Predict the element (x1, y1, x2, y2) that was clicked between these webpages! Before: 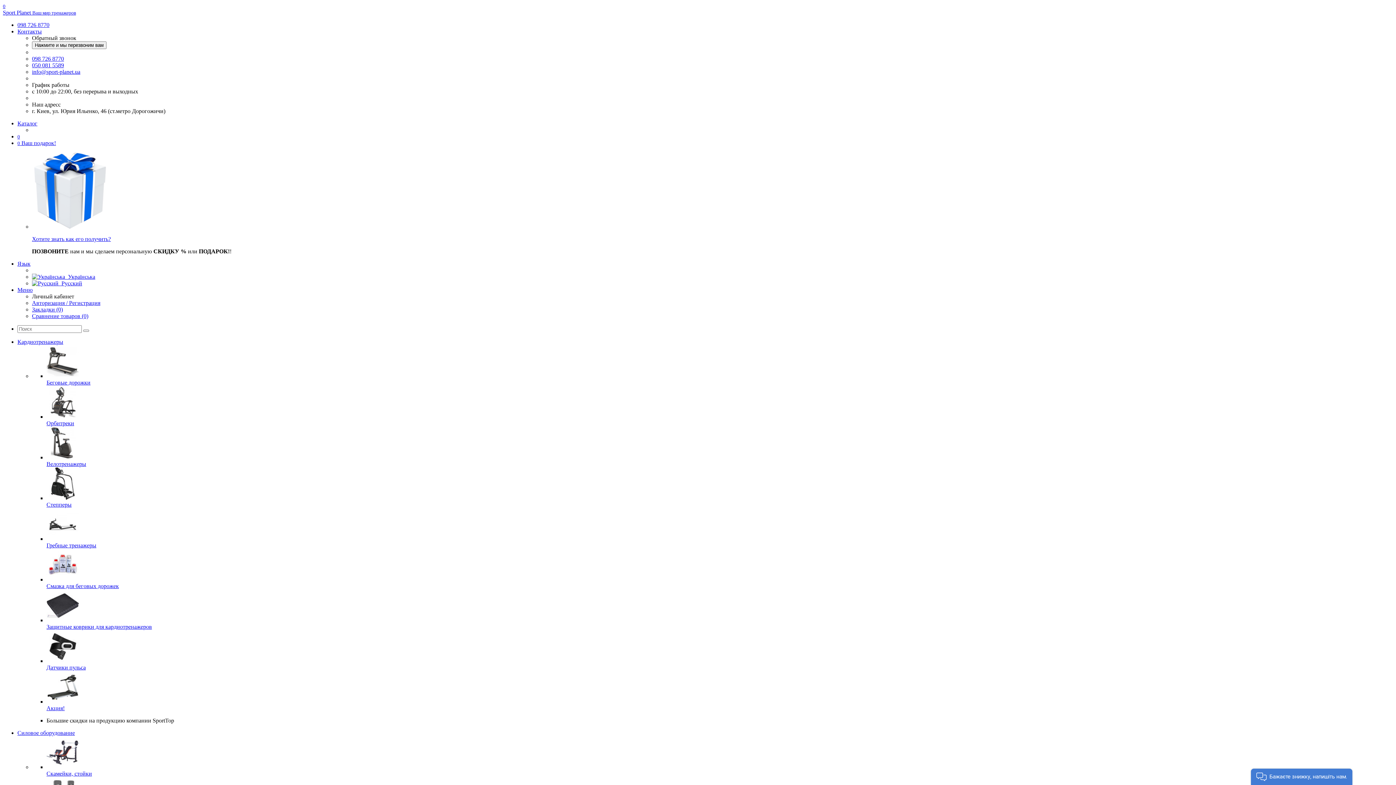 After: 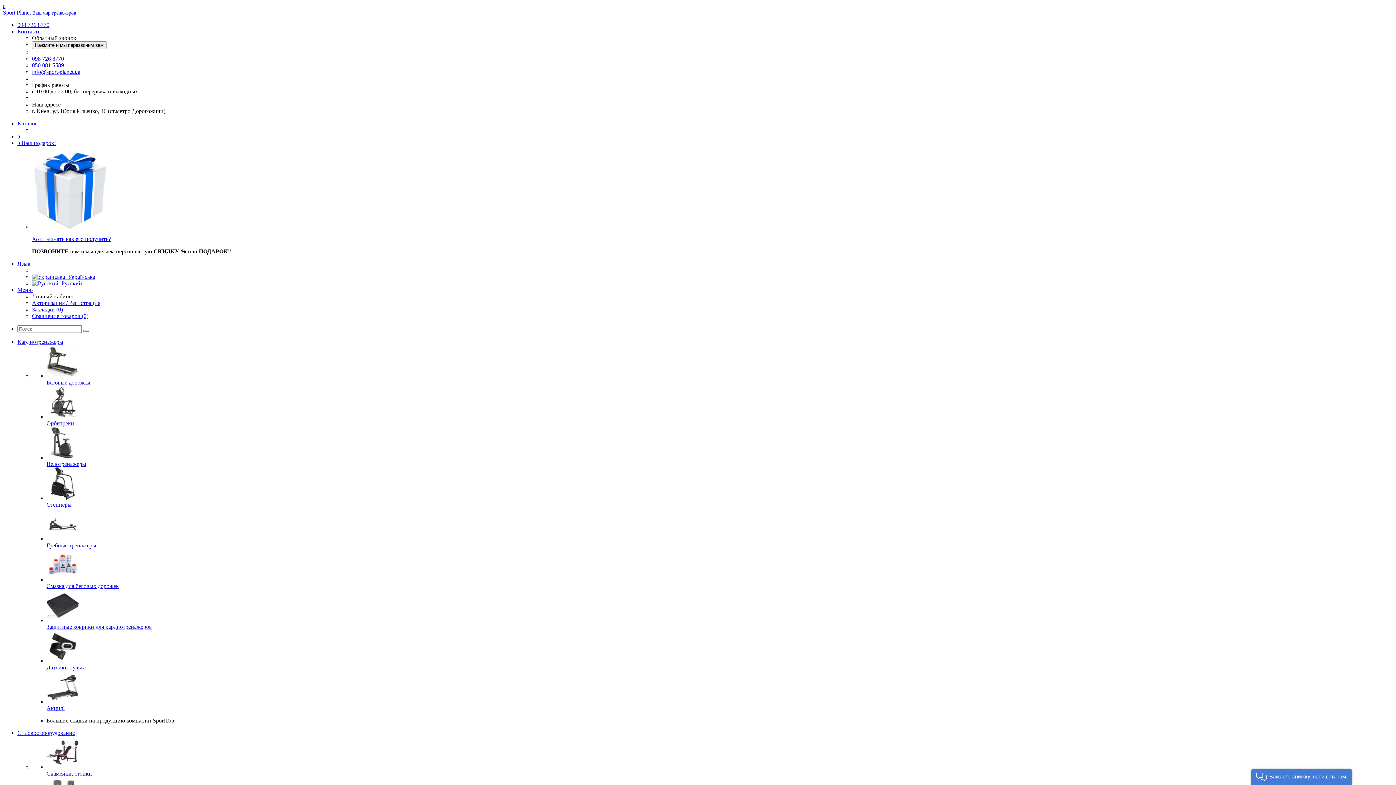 Action: bbox: (2, 9, 76, 15) label: Sport Planet Ваш мир тренажеров